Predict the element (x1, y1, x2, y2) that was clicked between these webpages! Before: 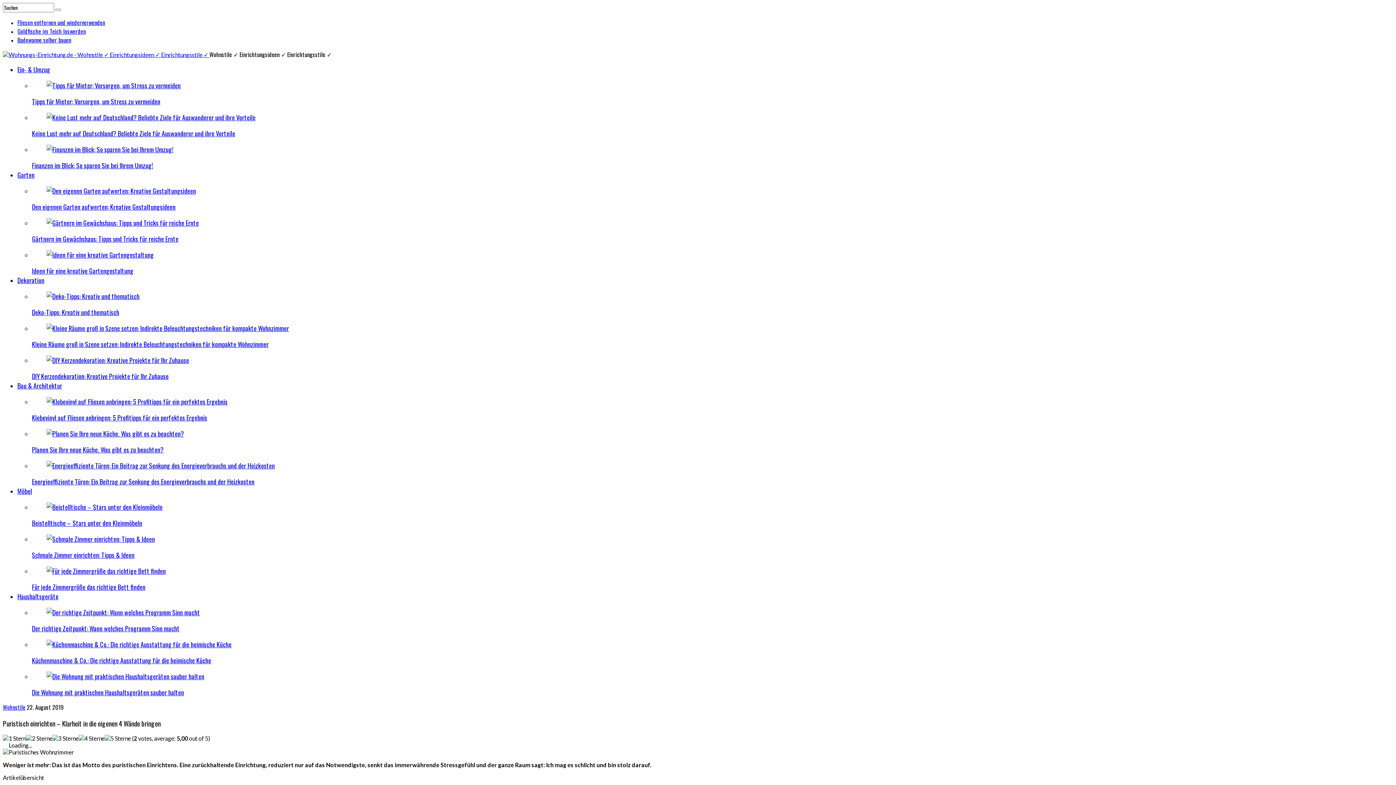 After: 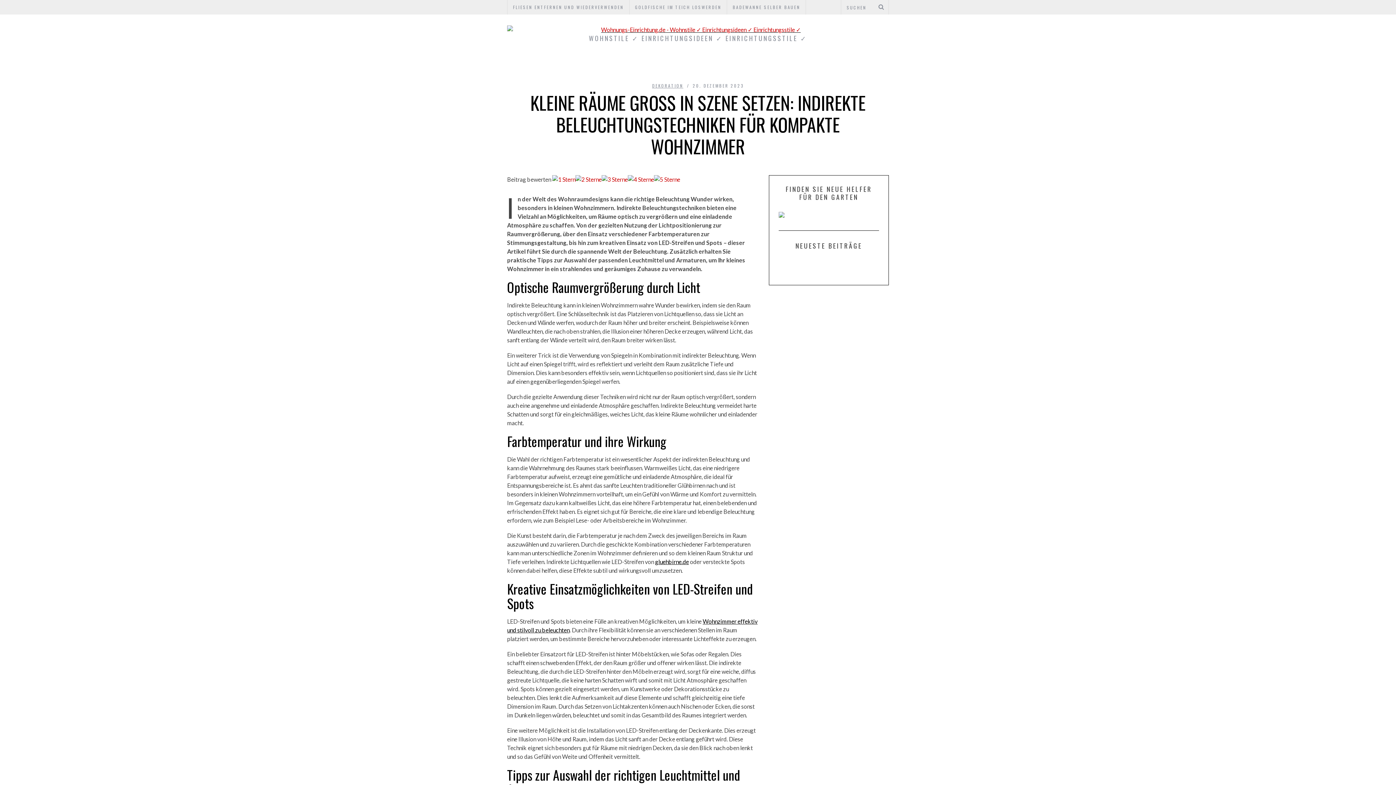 Action: bbox: (46, 323, 289, 333)